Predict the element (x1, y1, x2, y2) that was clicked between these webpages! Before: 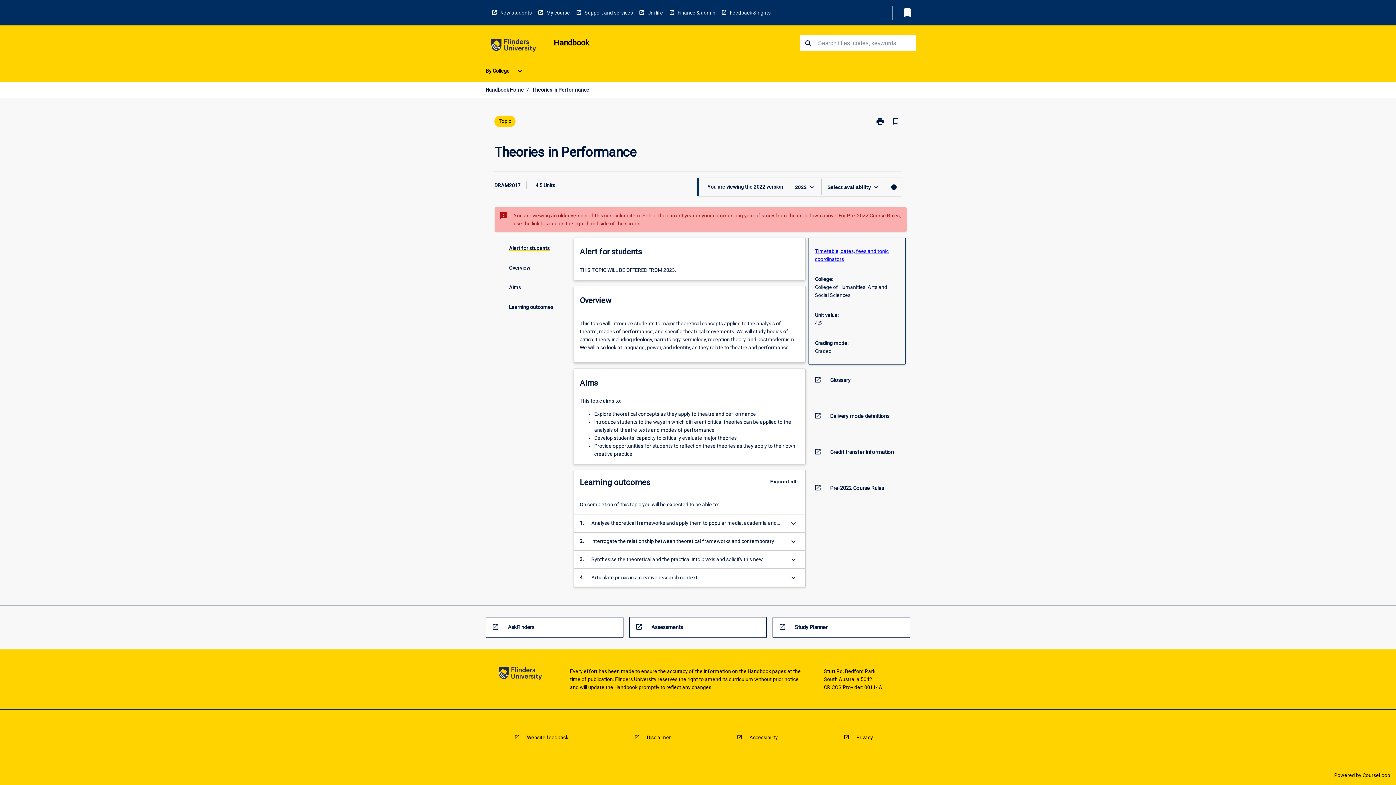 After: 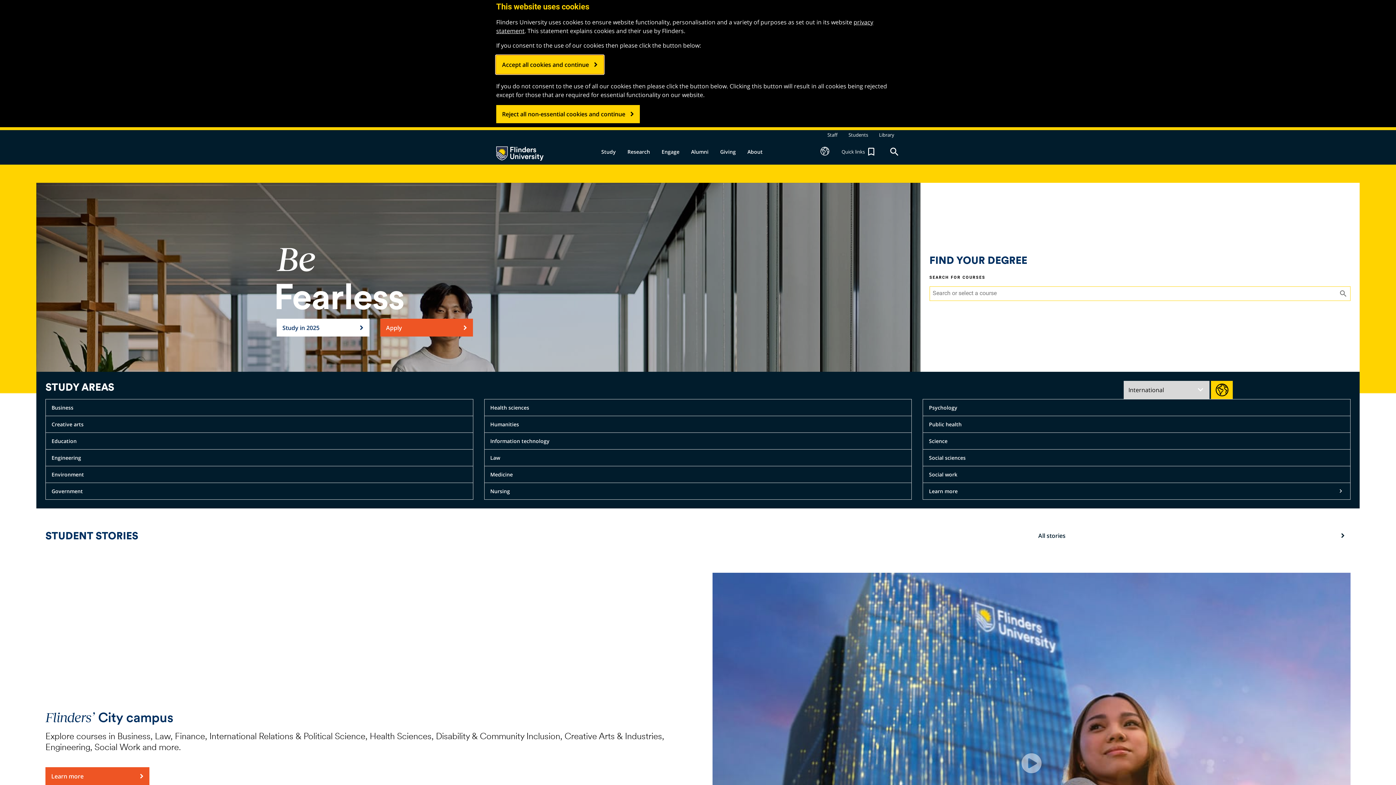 Action: bbox: (489, 667, 551, 682)